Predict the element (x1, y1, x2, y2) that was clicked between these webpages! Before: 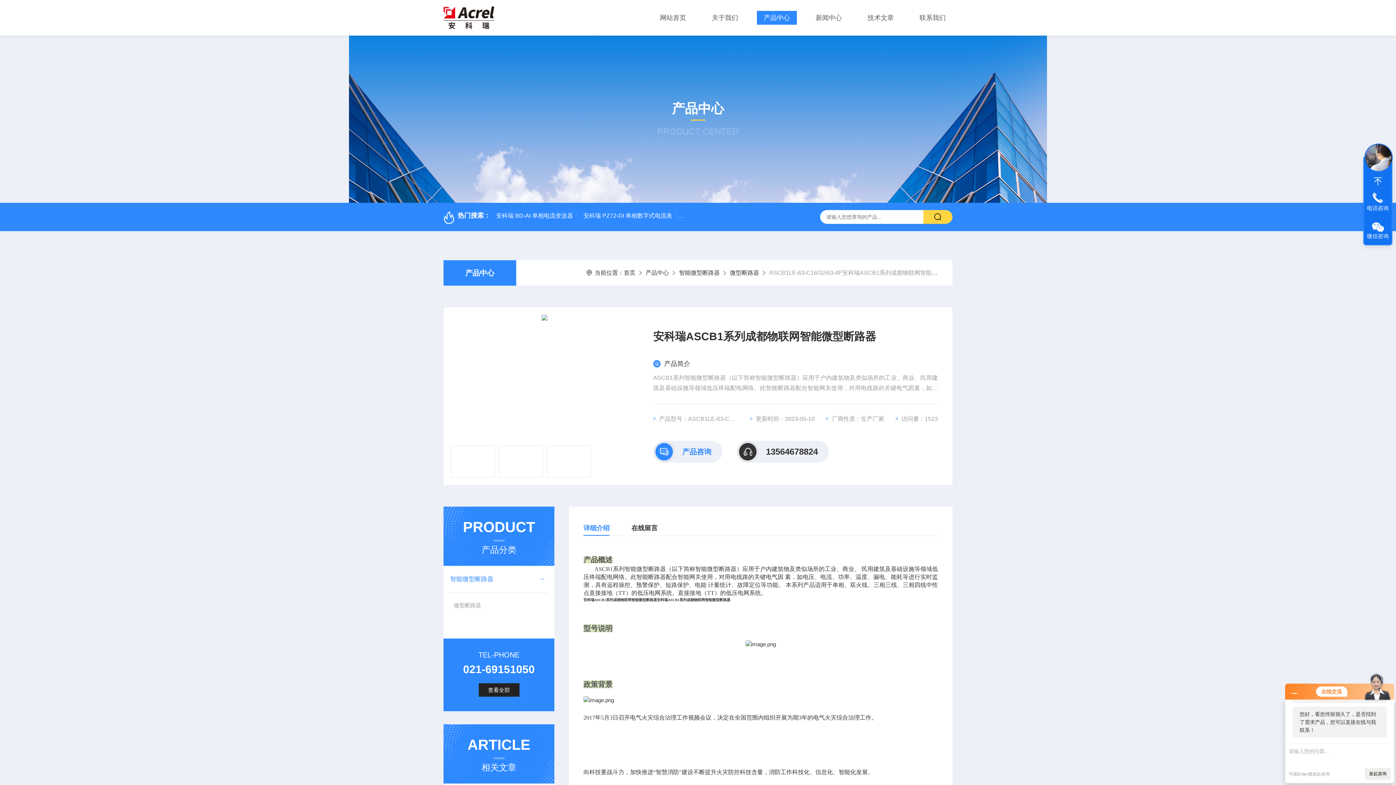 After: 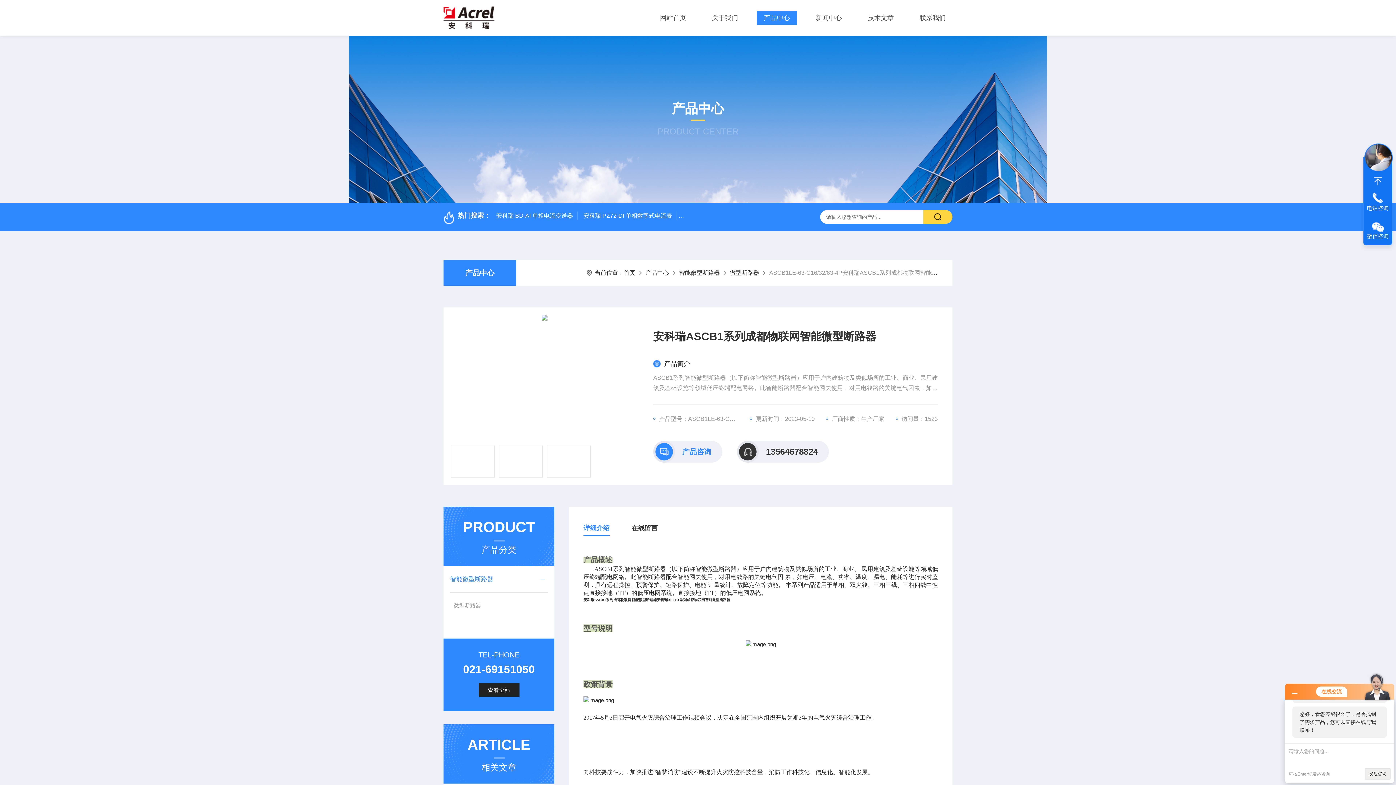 Action: bbox: (1364, 143, 1393, 172)